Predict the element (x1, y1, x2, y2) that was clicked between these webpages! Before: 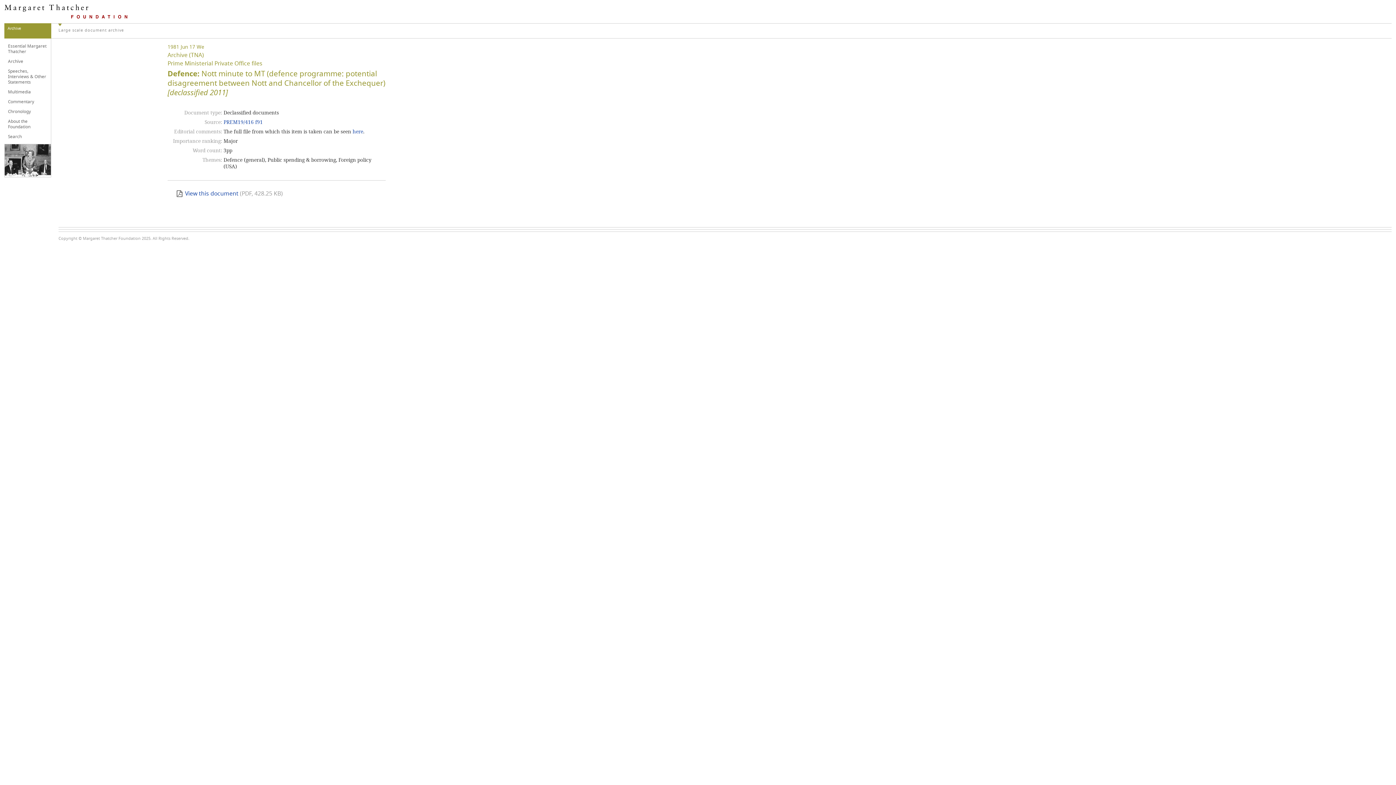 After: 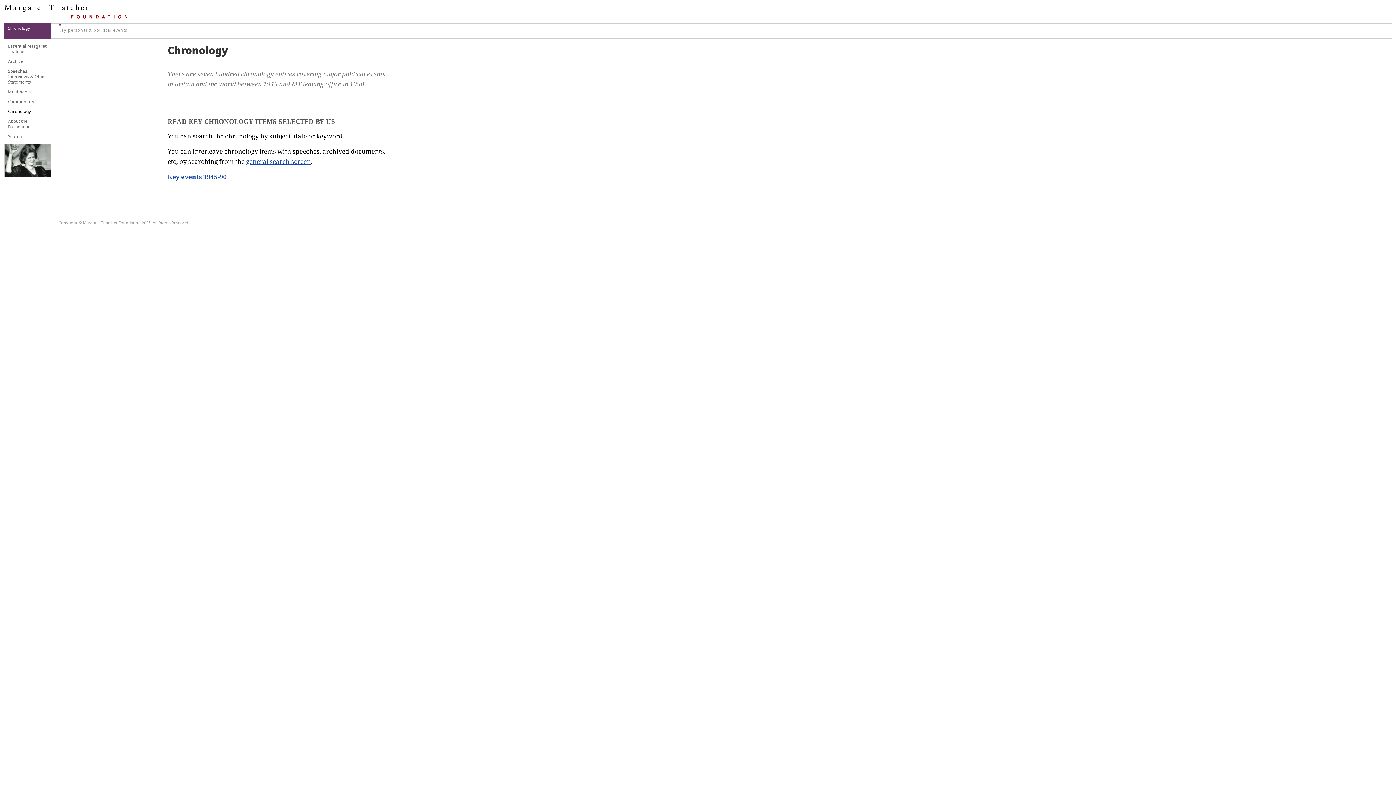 Action: bbox: (8, 106, 49, 116) label: Chronology